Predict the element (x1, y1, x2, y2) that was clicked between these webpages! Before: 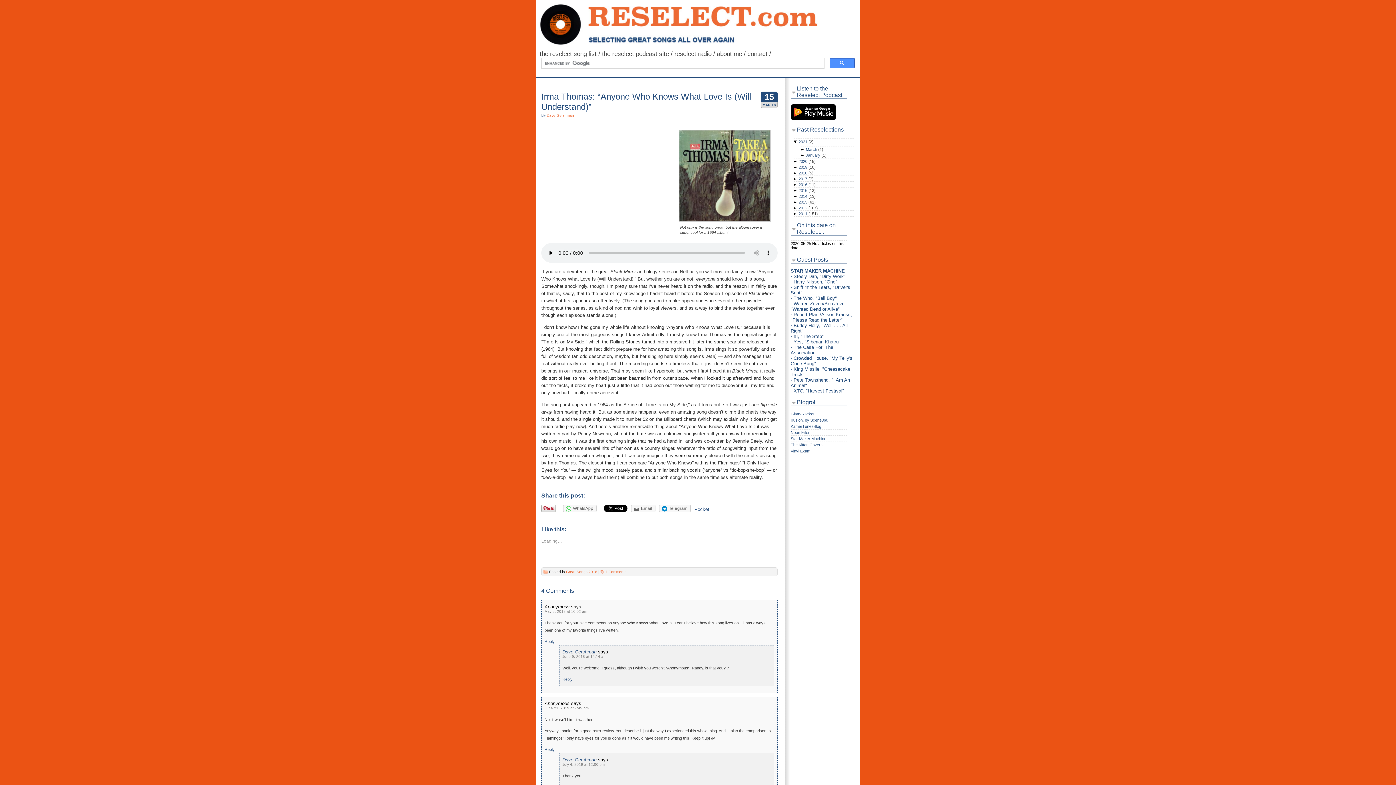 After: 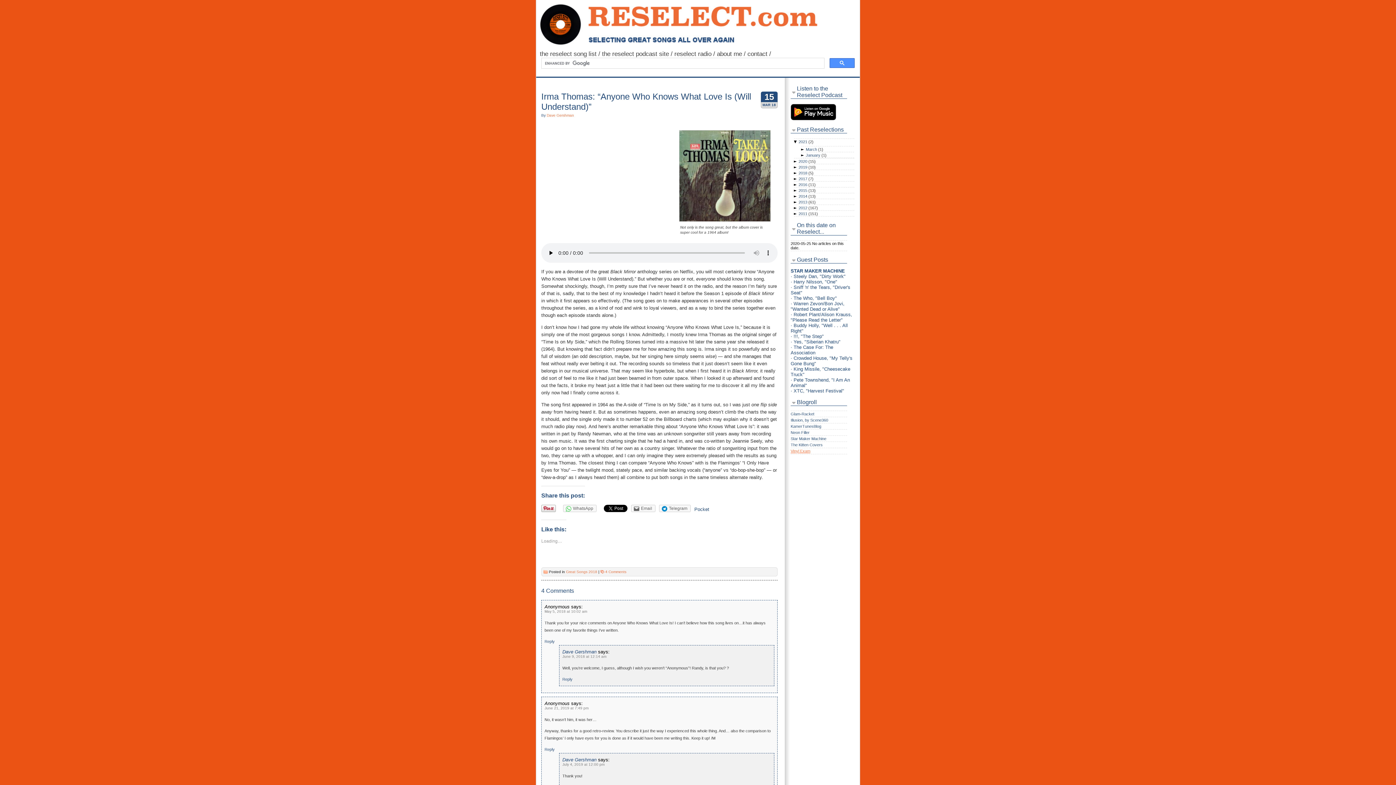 Action: bbox: (790, 449, 810, 453) label: Vinyl Exam